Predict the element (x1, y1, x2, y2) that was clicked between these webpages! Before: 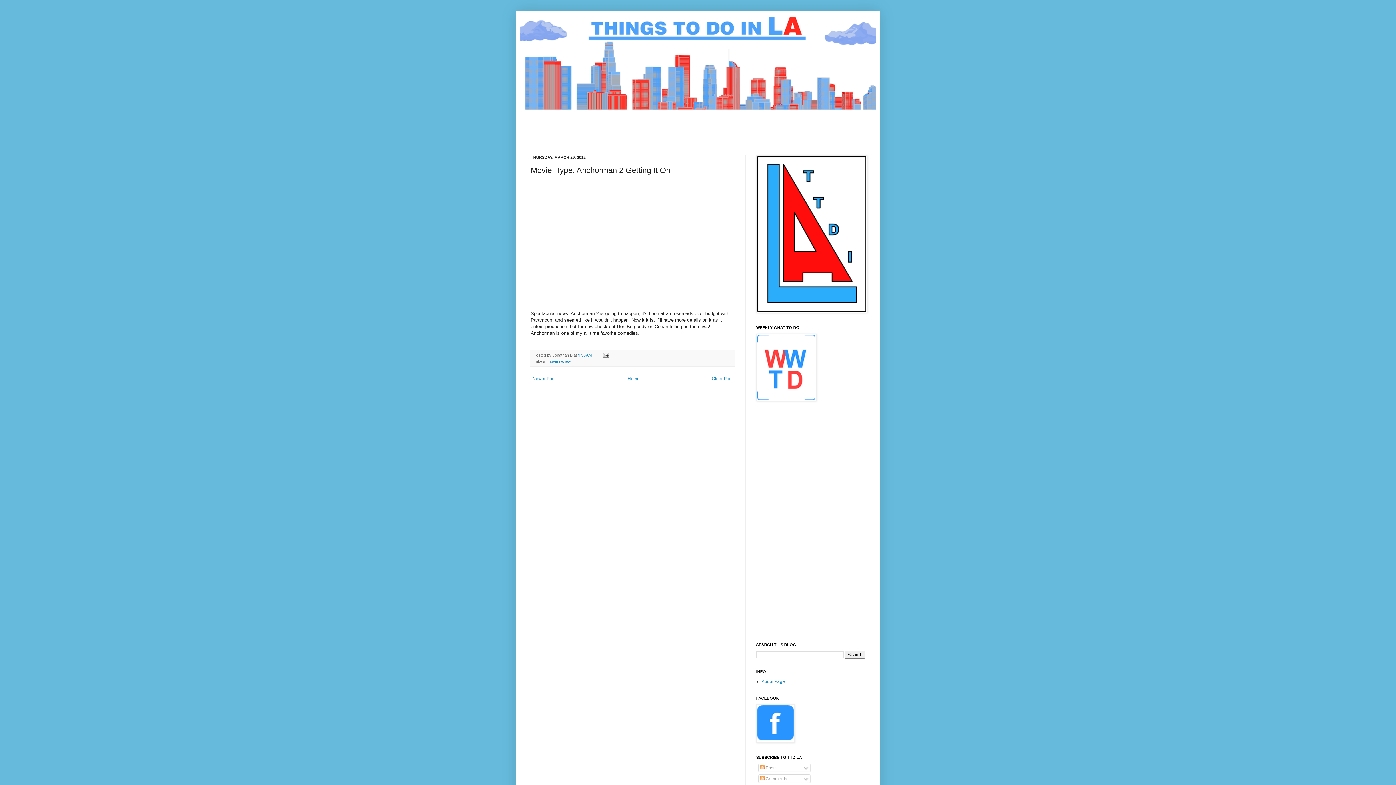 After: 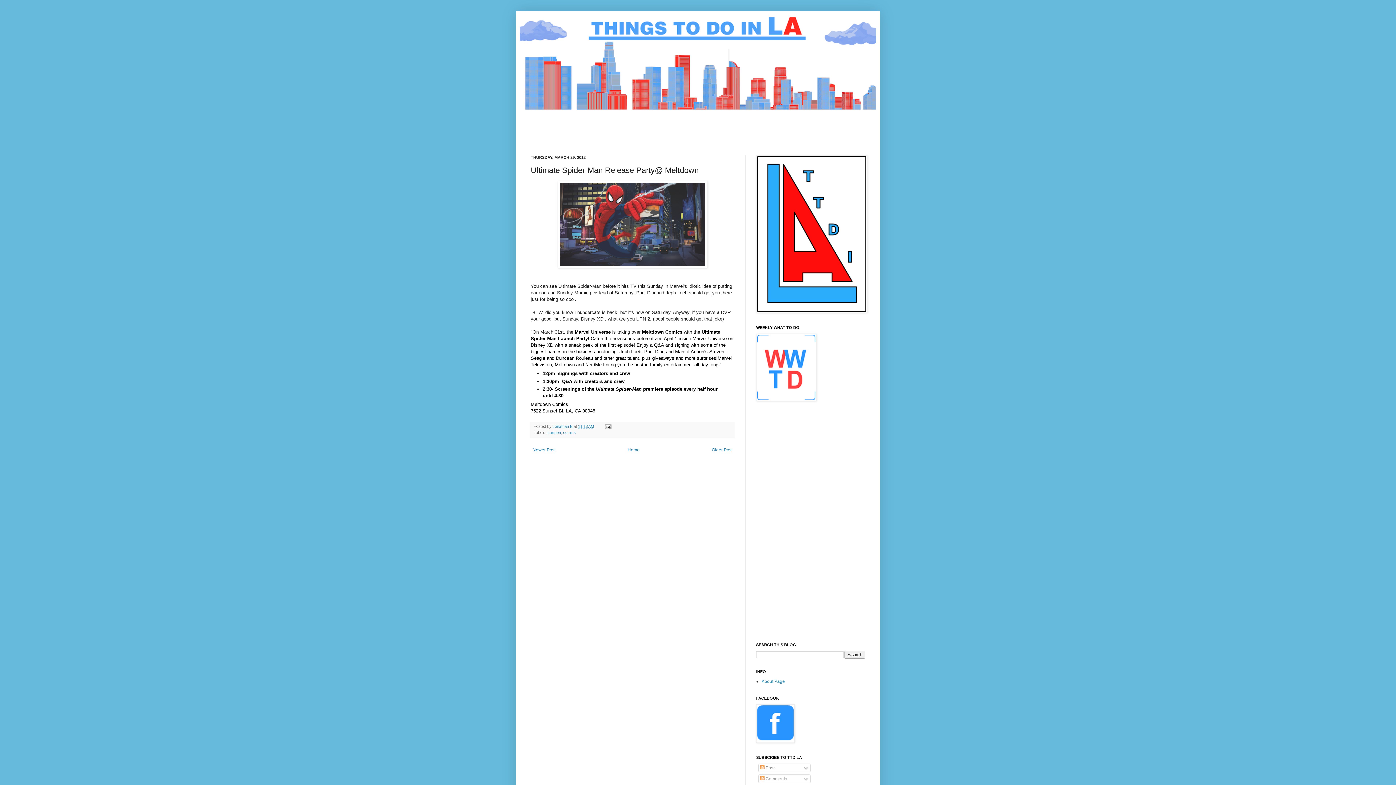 Action: label: Newer Post bbox: (530, 374, 557, 383)